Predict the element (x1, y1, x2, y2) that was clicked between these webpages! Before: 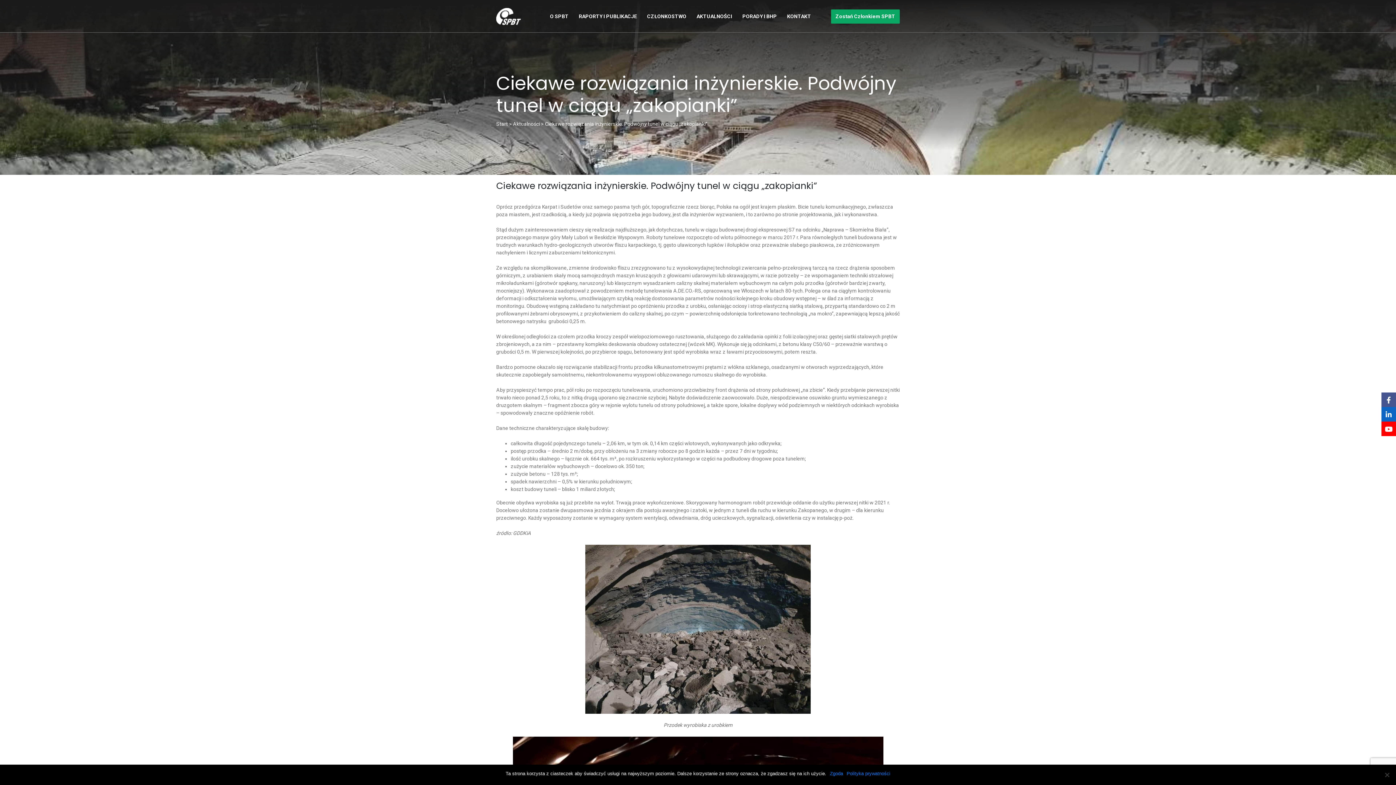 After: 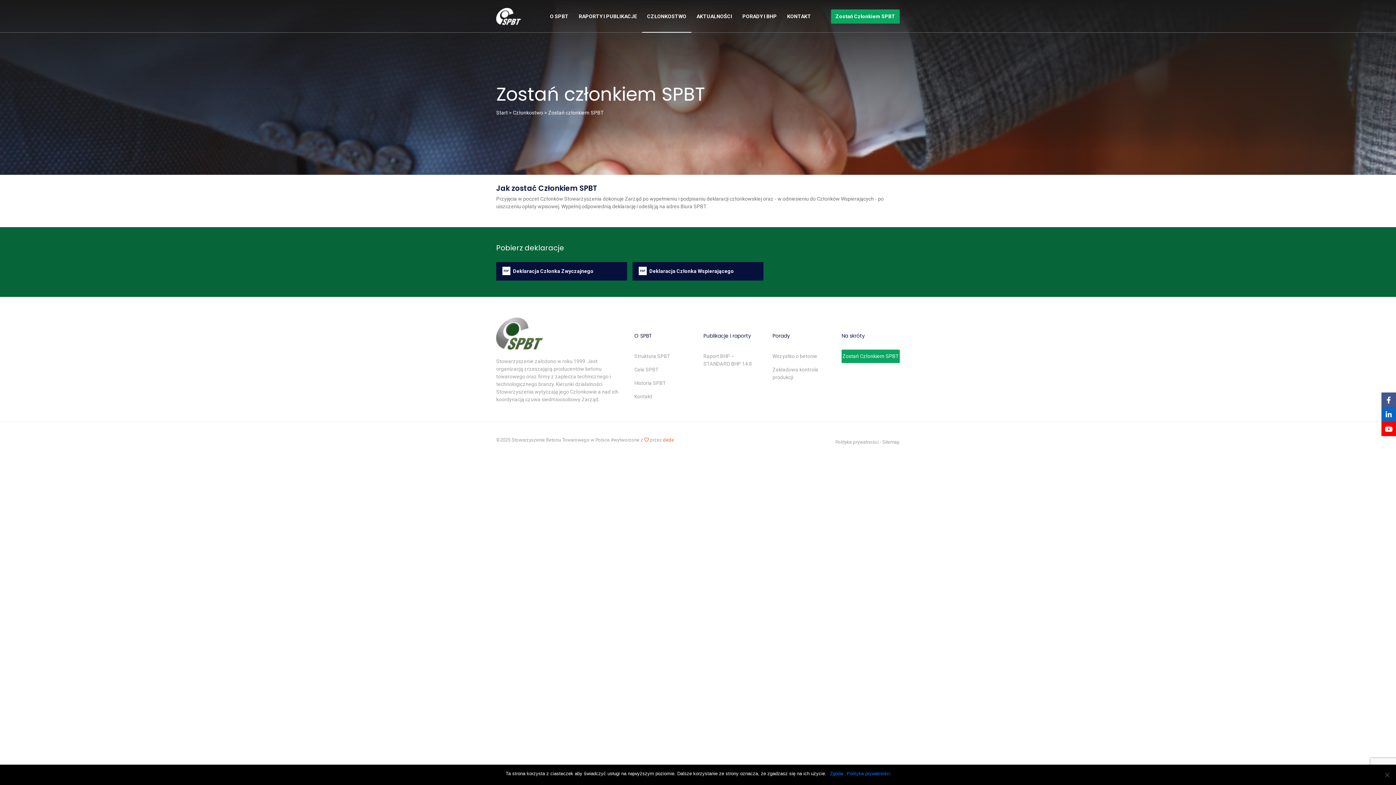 Action: label: Zostań Członkiem SPBT bbox: (831, 9, 900, 23)